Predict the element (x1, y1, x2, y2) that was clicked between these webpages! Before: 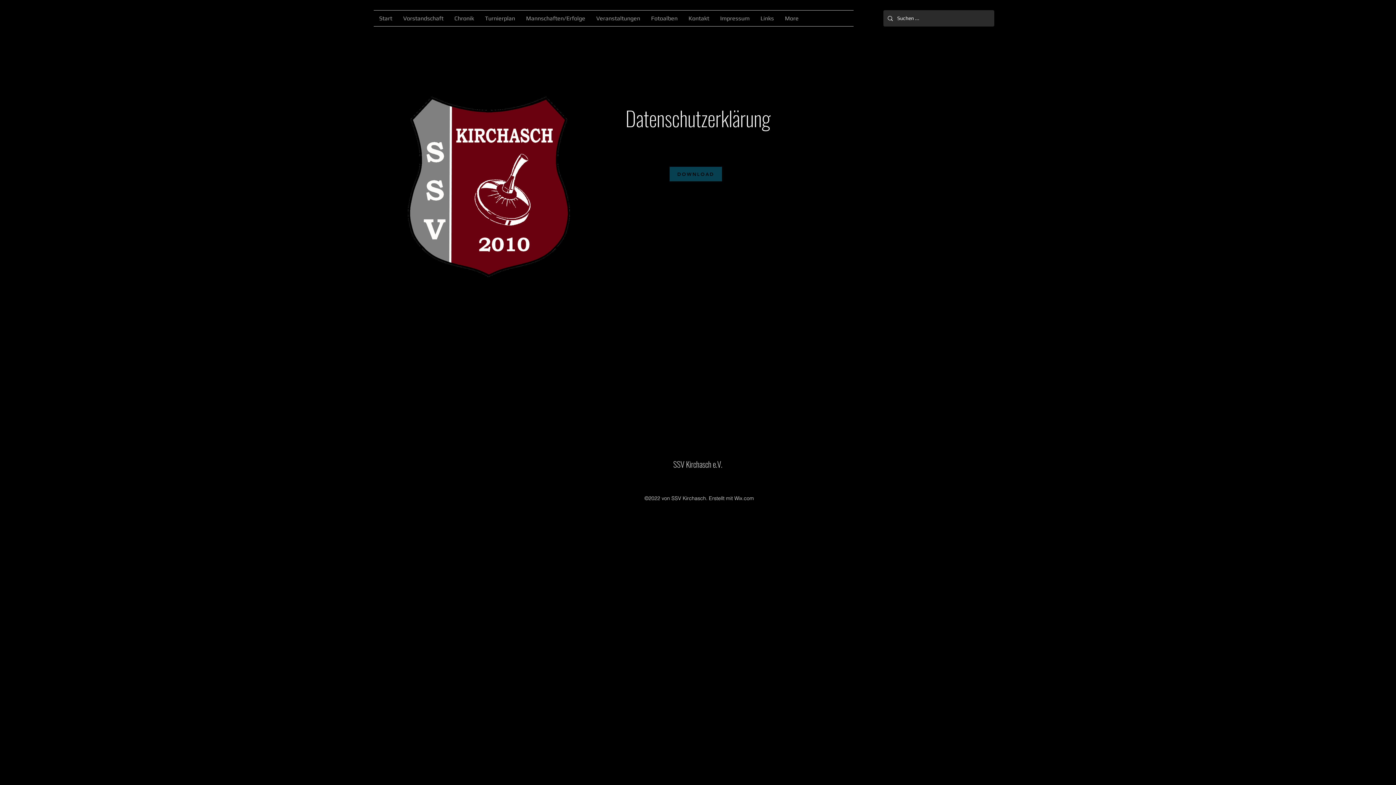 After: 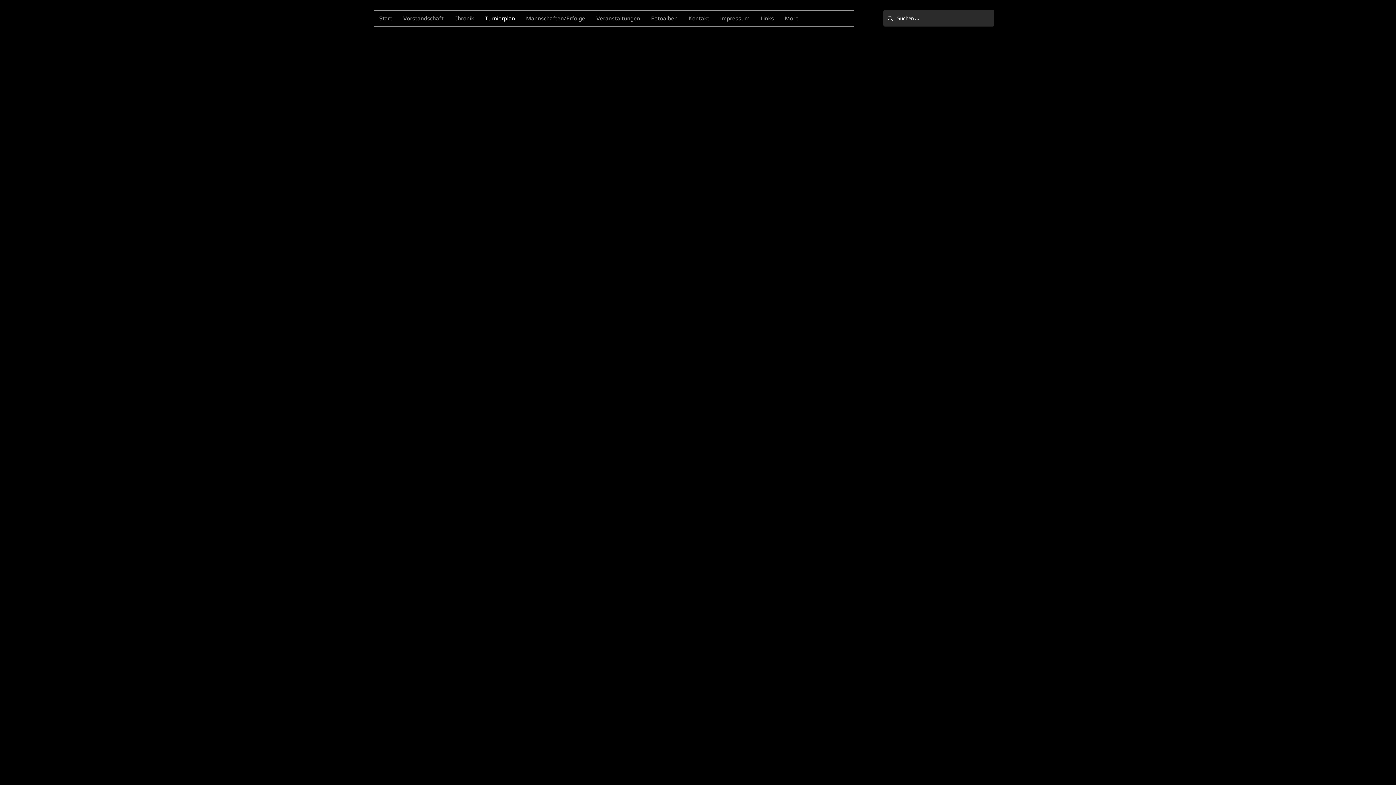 Action: bbox: (479, 10, 520, 26) label: Turnierplan